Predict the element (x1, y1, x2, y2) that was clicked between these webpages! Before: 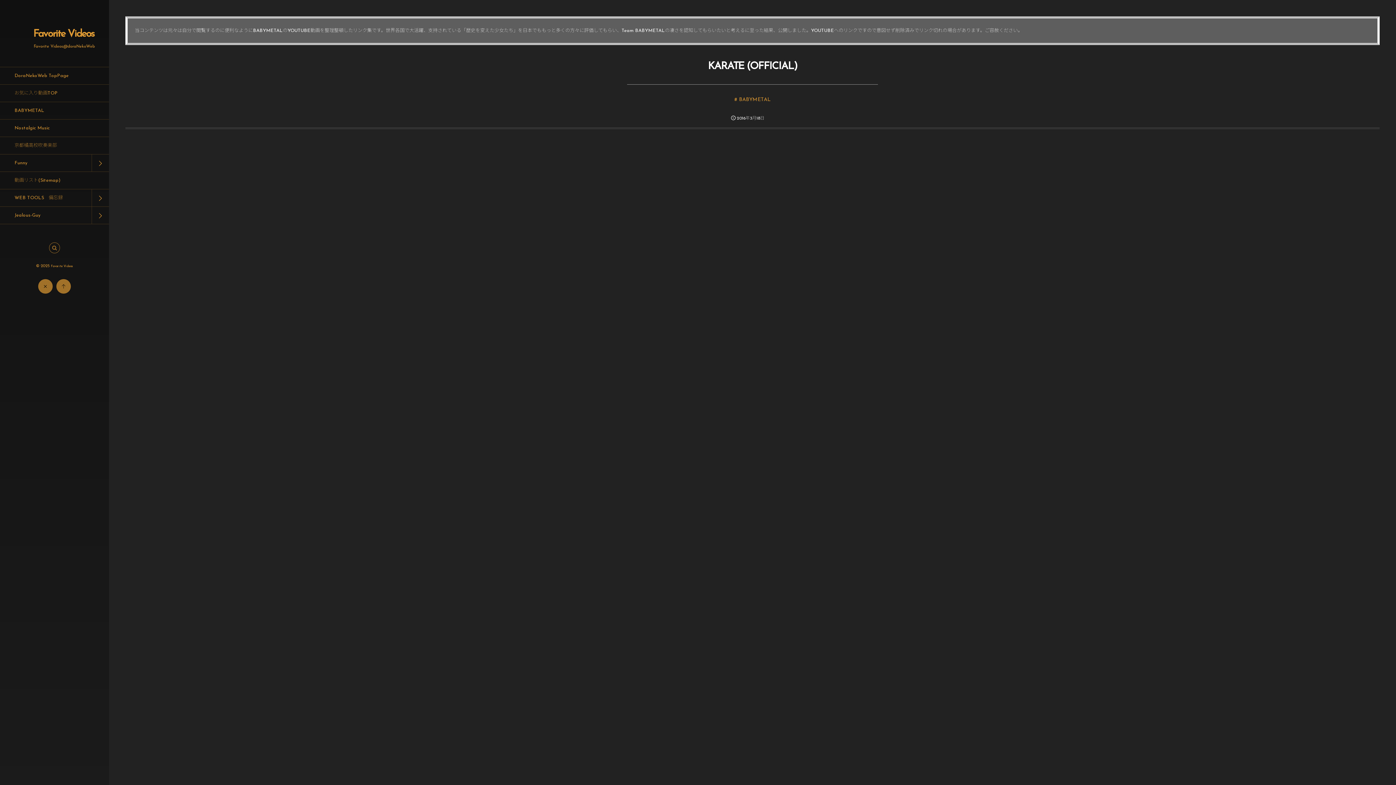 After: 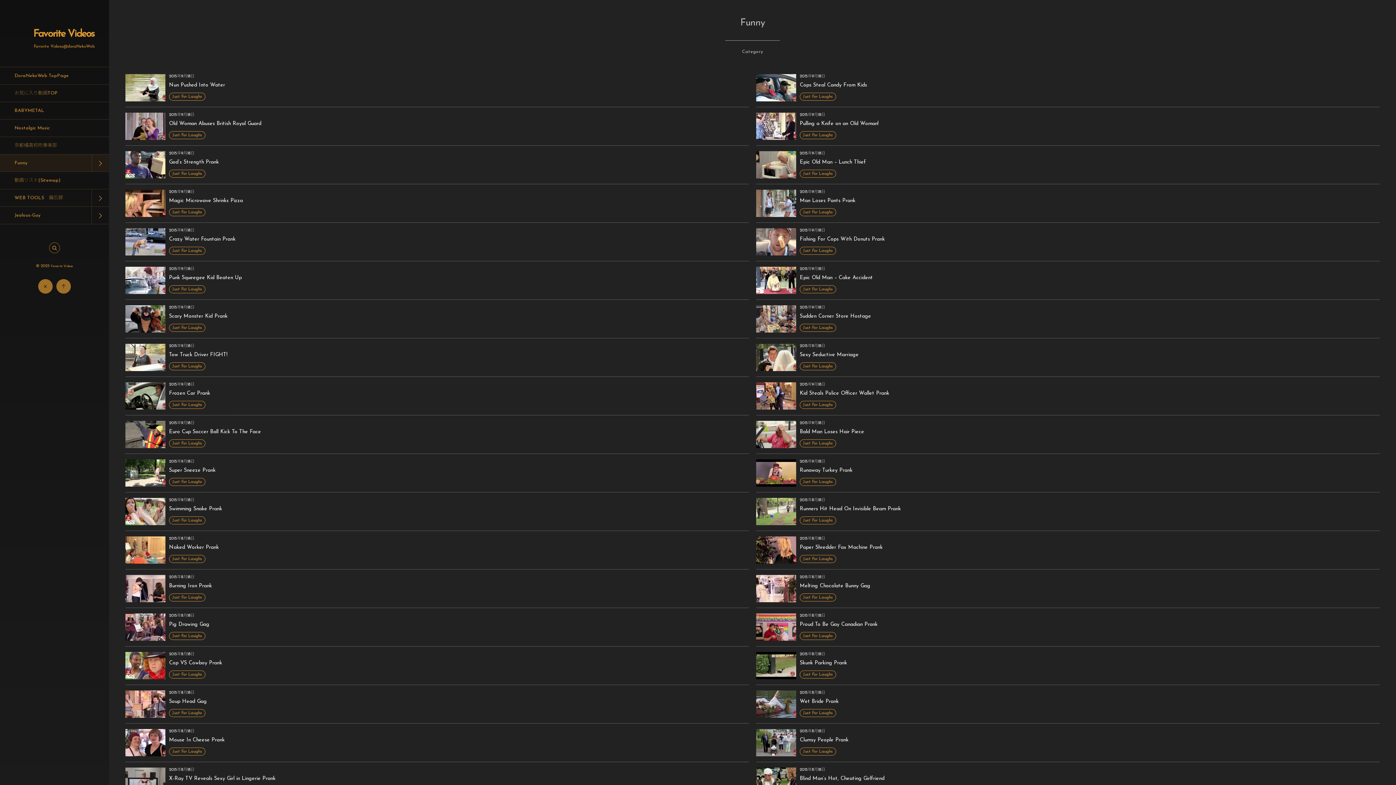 Action: bbox: (0, 154, 109, 171) label: Funny